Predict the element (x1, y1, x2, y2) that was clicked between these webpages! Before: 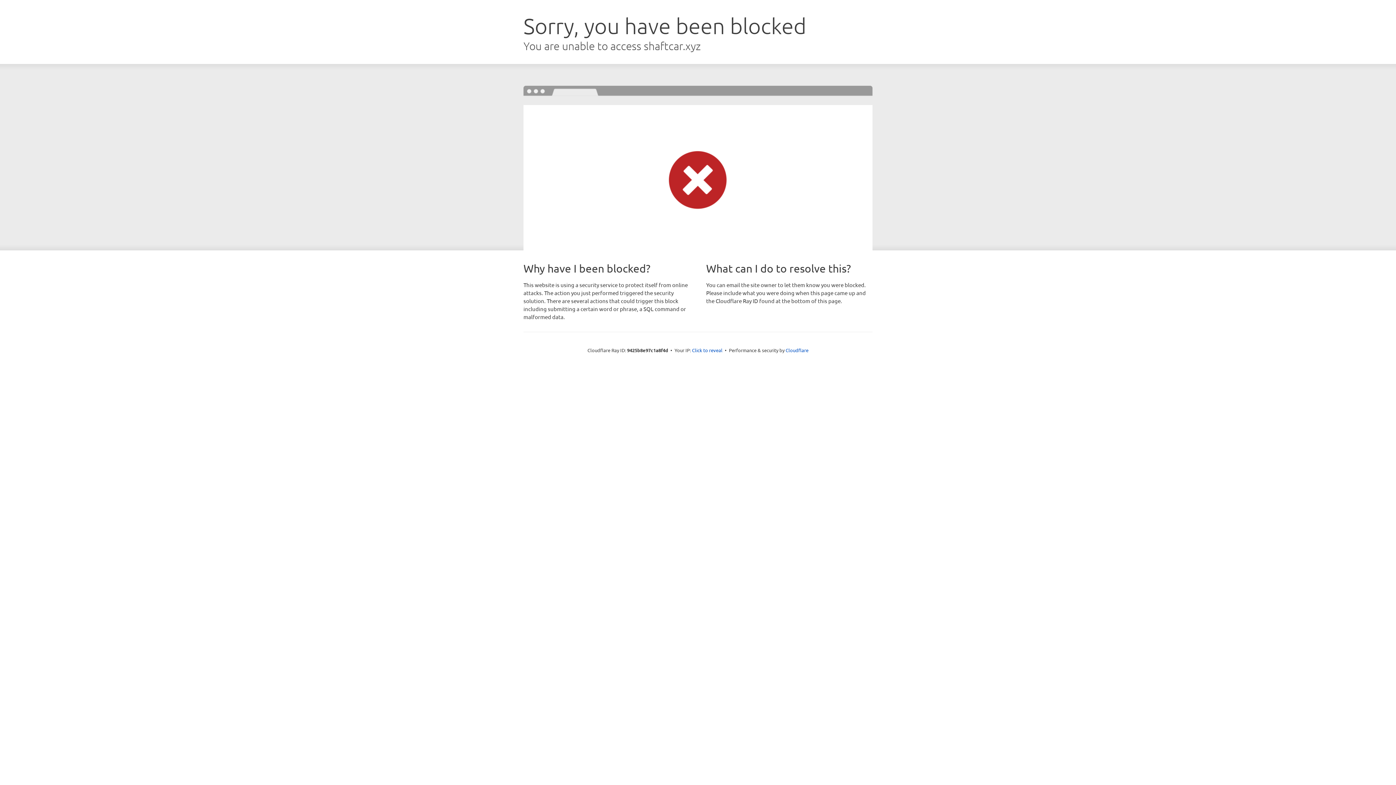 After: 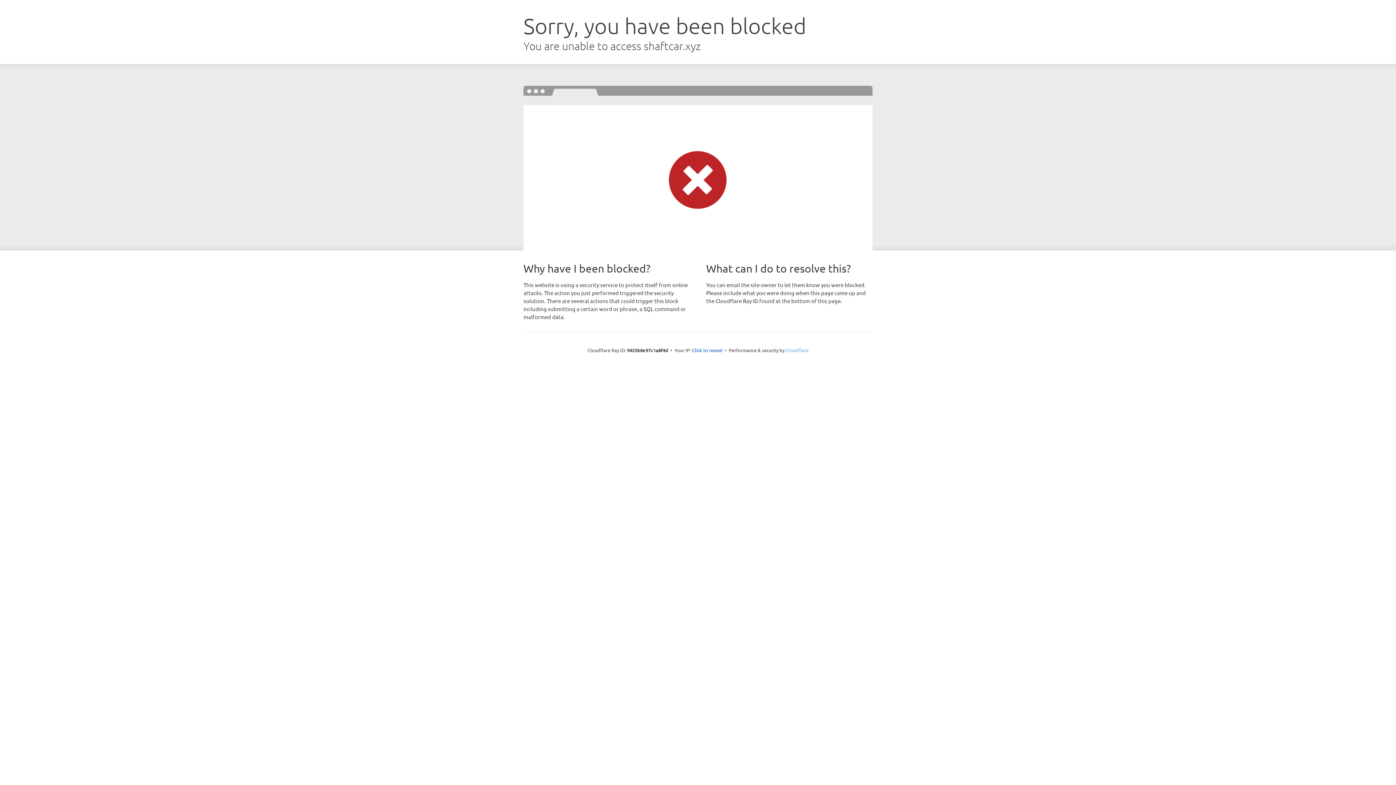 Action: label: Cloudflare bbox: (785, 347, 808, 353)